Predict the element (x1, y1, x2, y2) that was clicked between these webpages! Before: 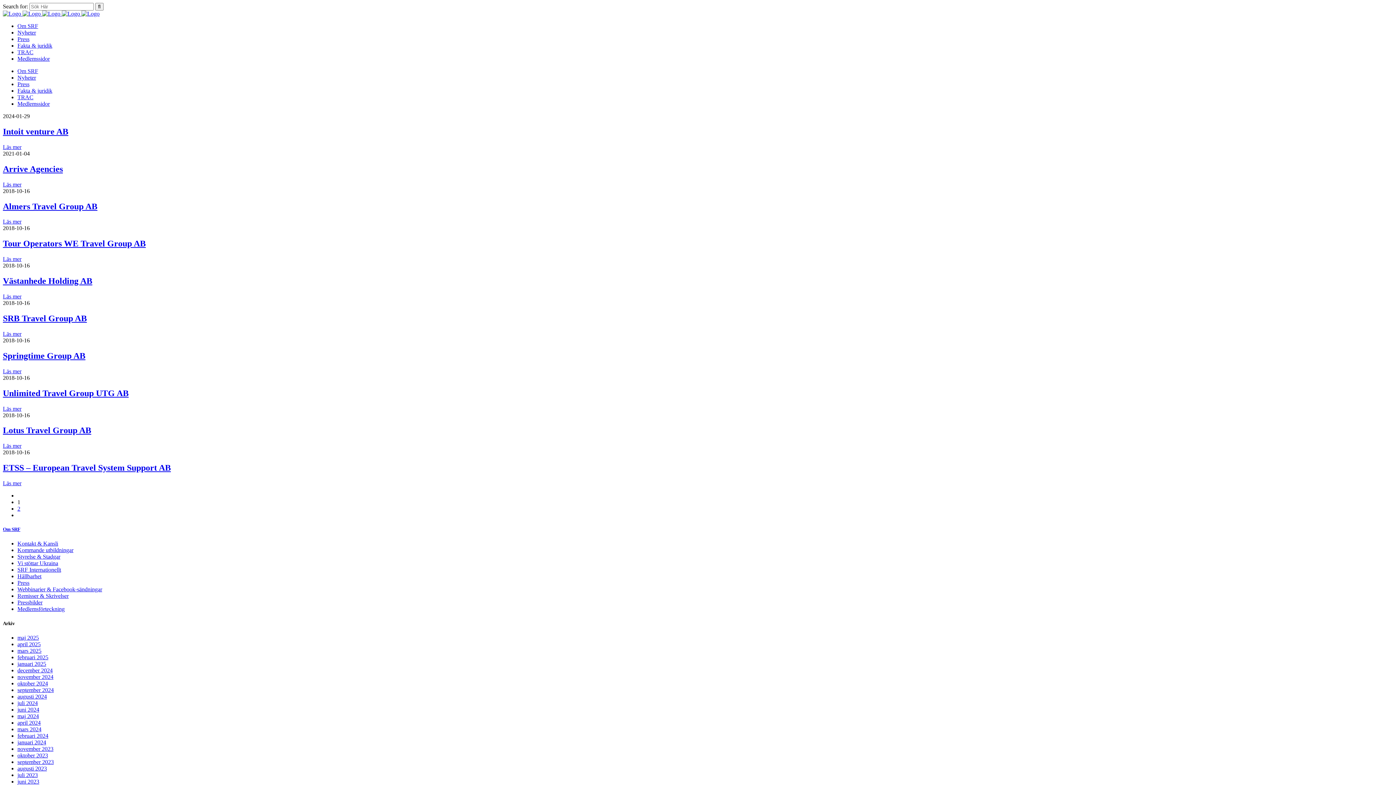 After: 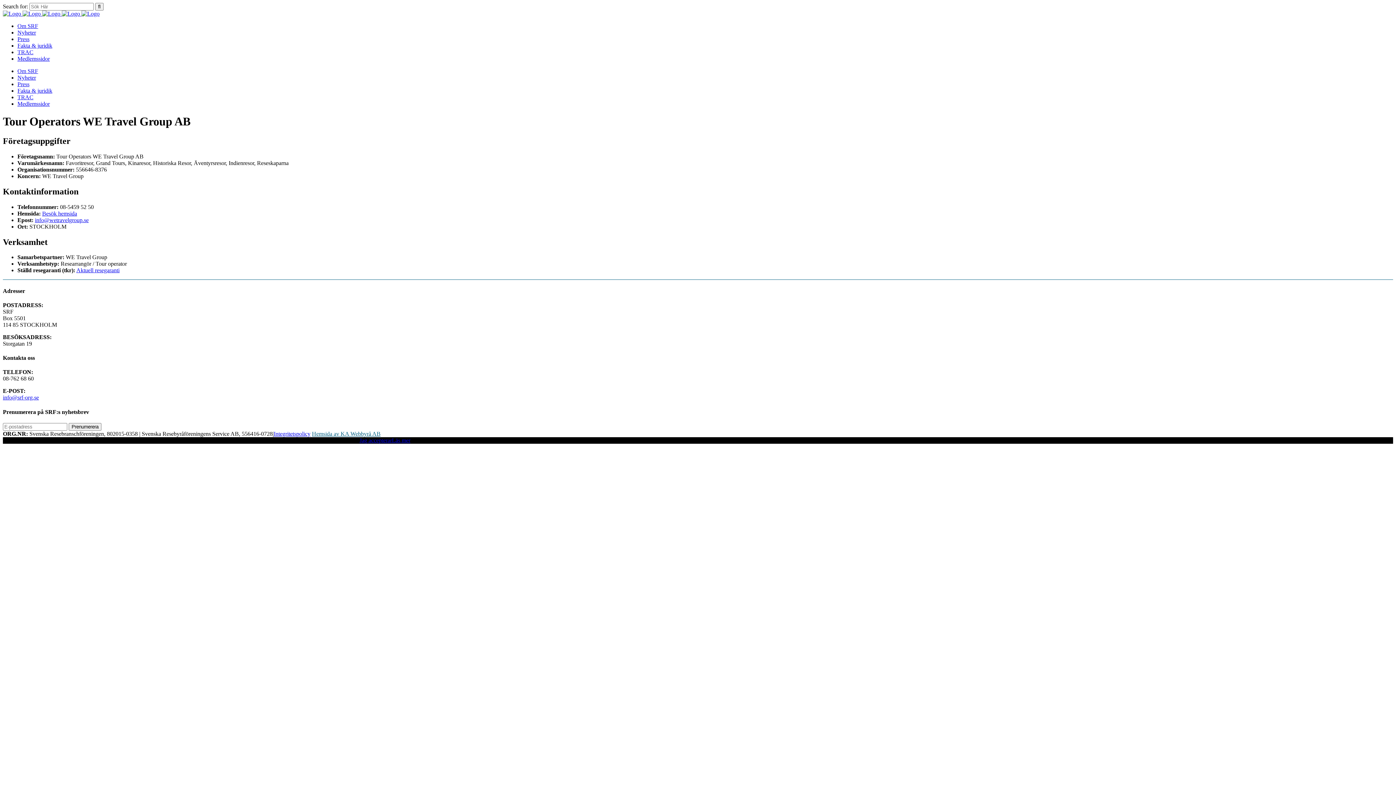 Action: bbox: (2, 256, 21, 262) label: Läs mer